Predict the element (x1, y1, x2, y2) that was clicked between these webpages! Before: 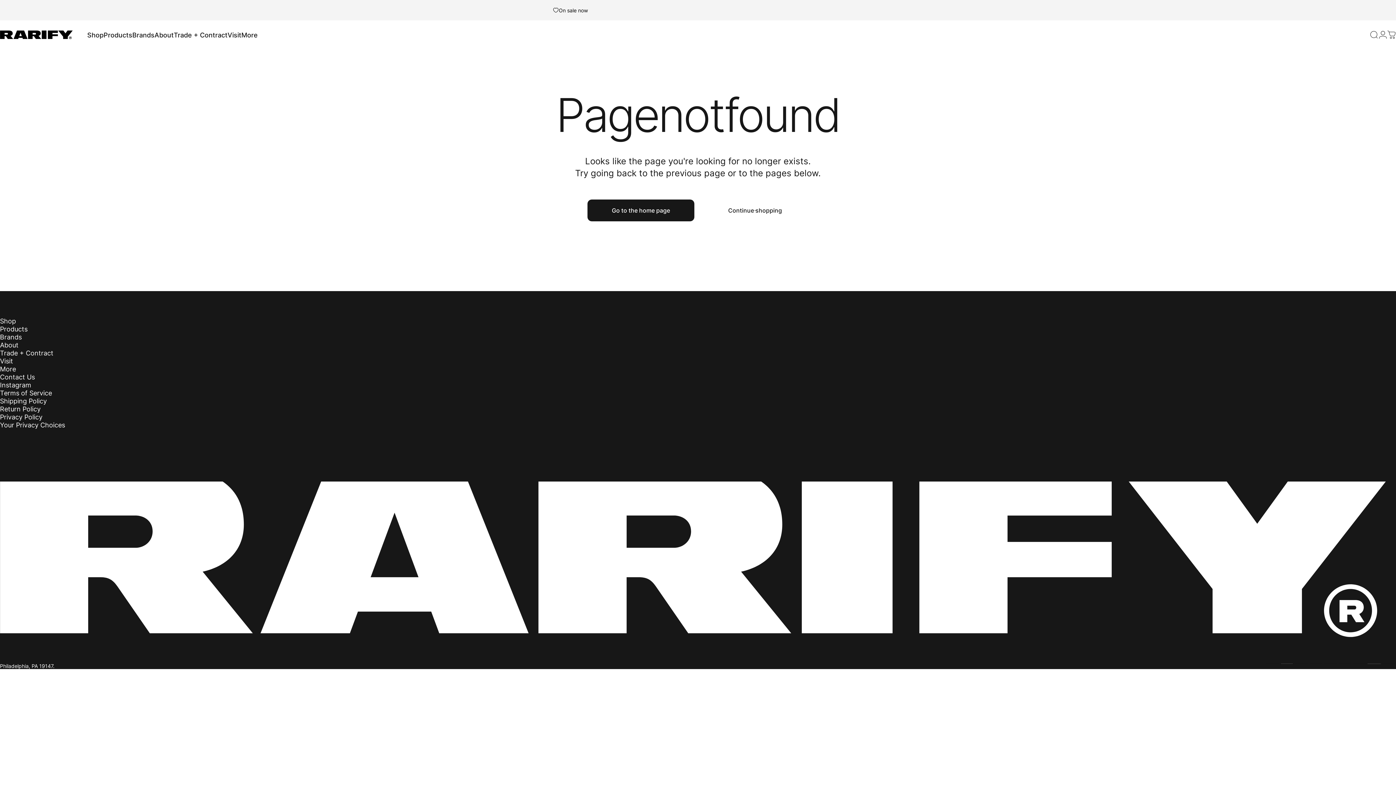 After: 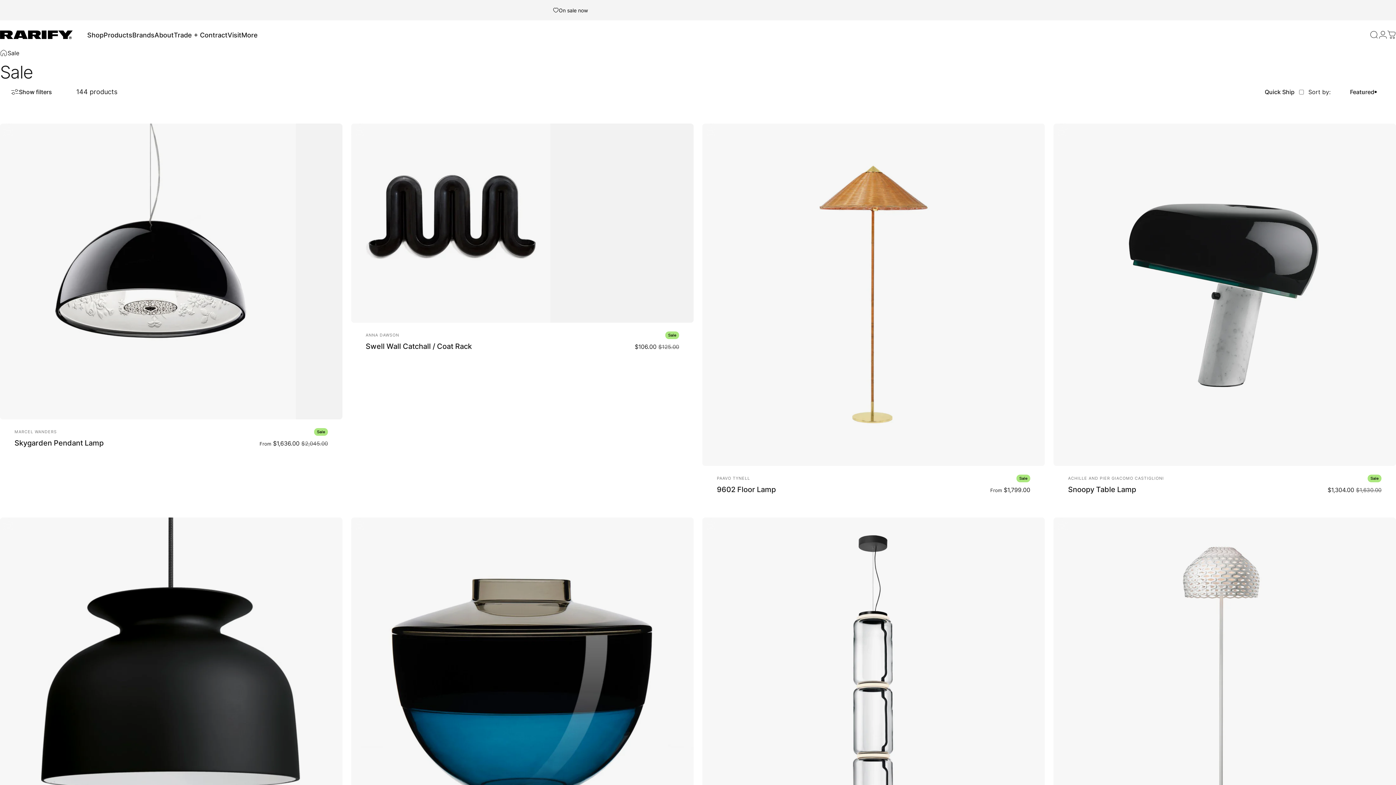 Action: bbox: (553, 0, 588, 20) label: On sale now